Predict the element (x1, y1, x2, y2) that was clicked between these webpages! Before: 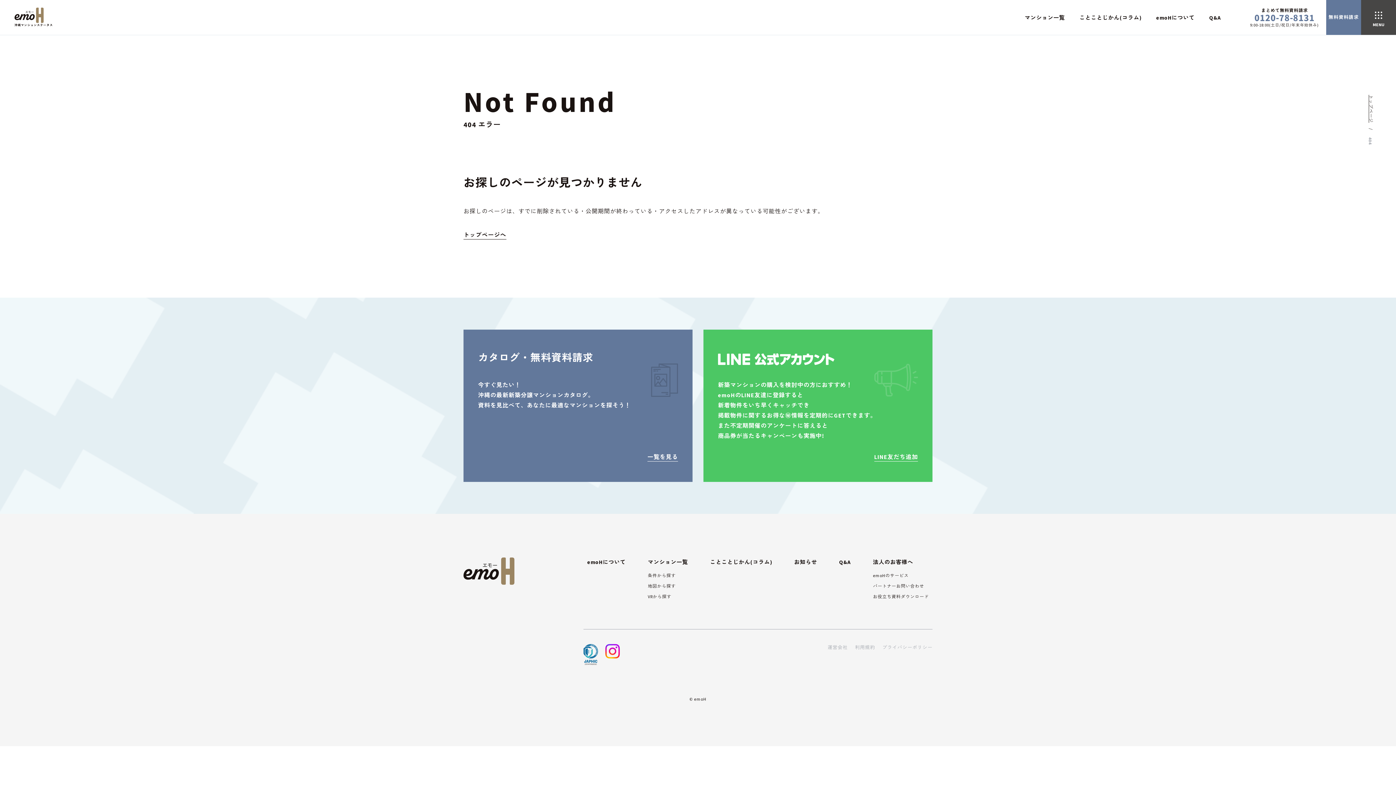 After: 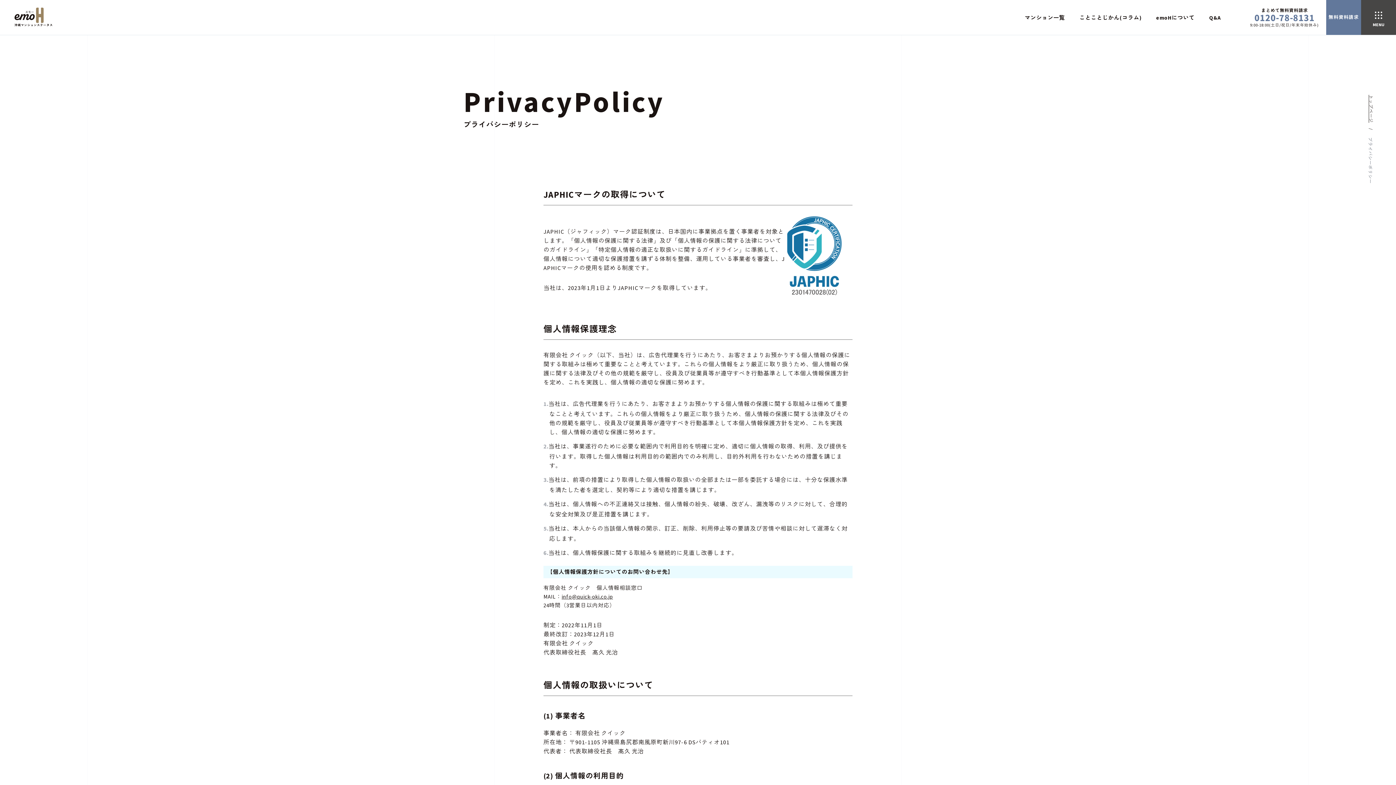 Action: bbox: (882, 644, 932, 650) label: プライバシーポリシー